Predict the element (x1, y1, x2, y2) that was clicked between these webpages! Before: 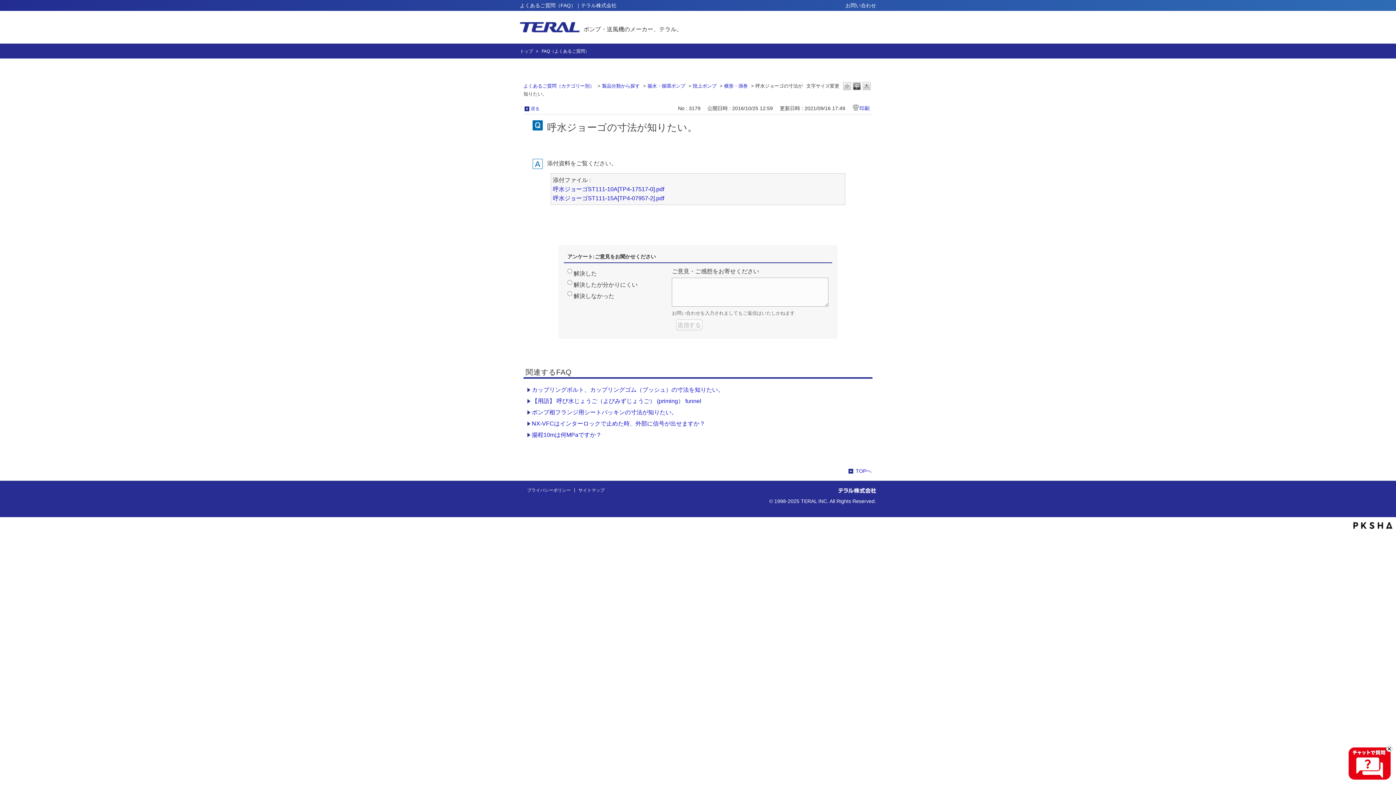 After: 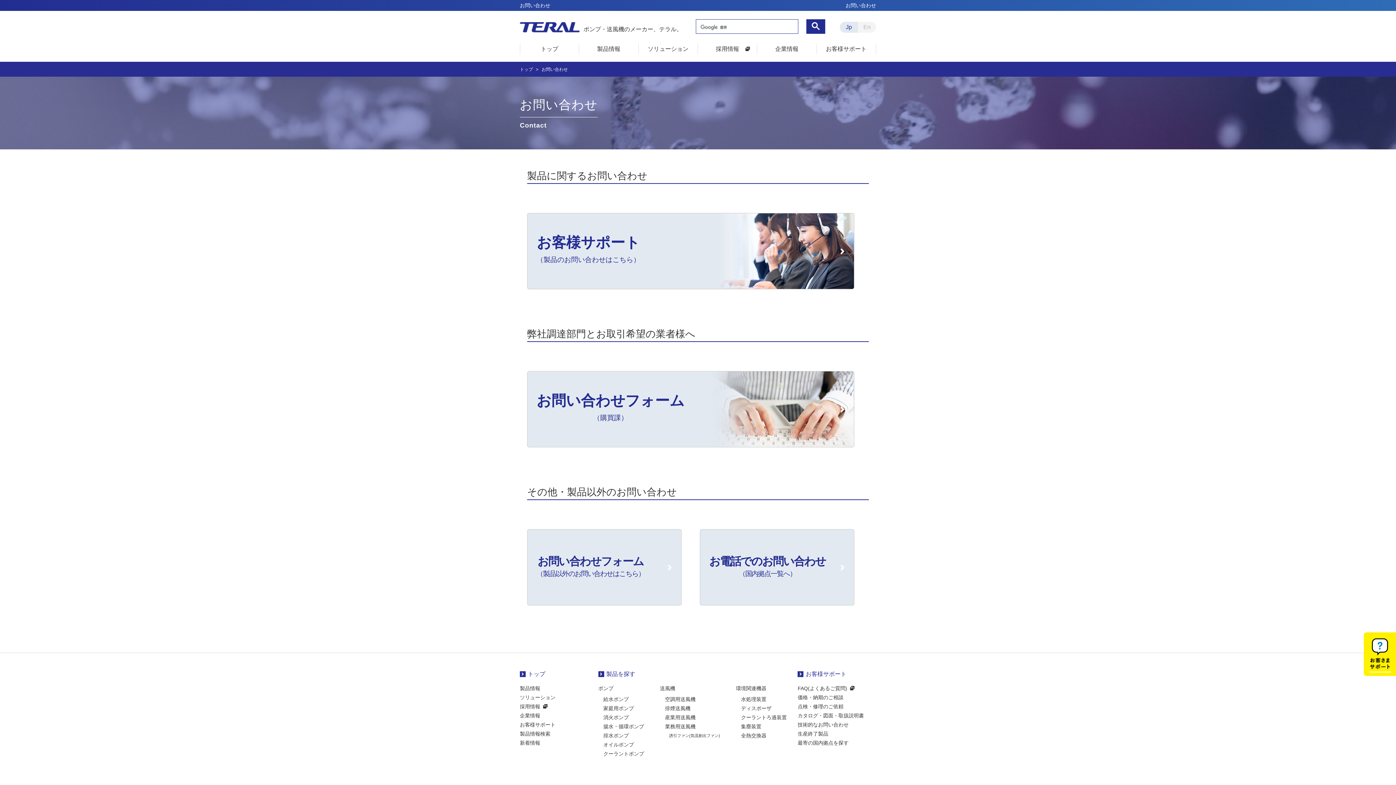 Action: bbox: (845, 2, 876, 8) label: お問い合わせ